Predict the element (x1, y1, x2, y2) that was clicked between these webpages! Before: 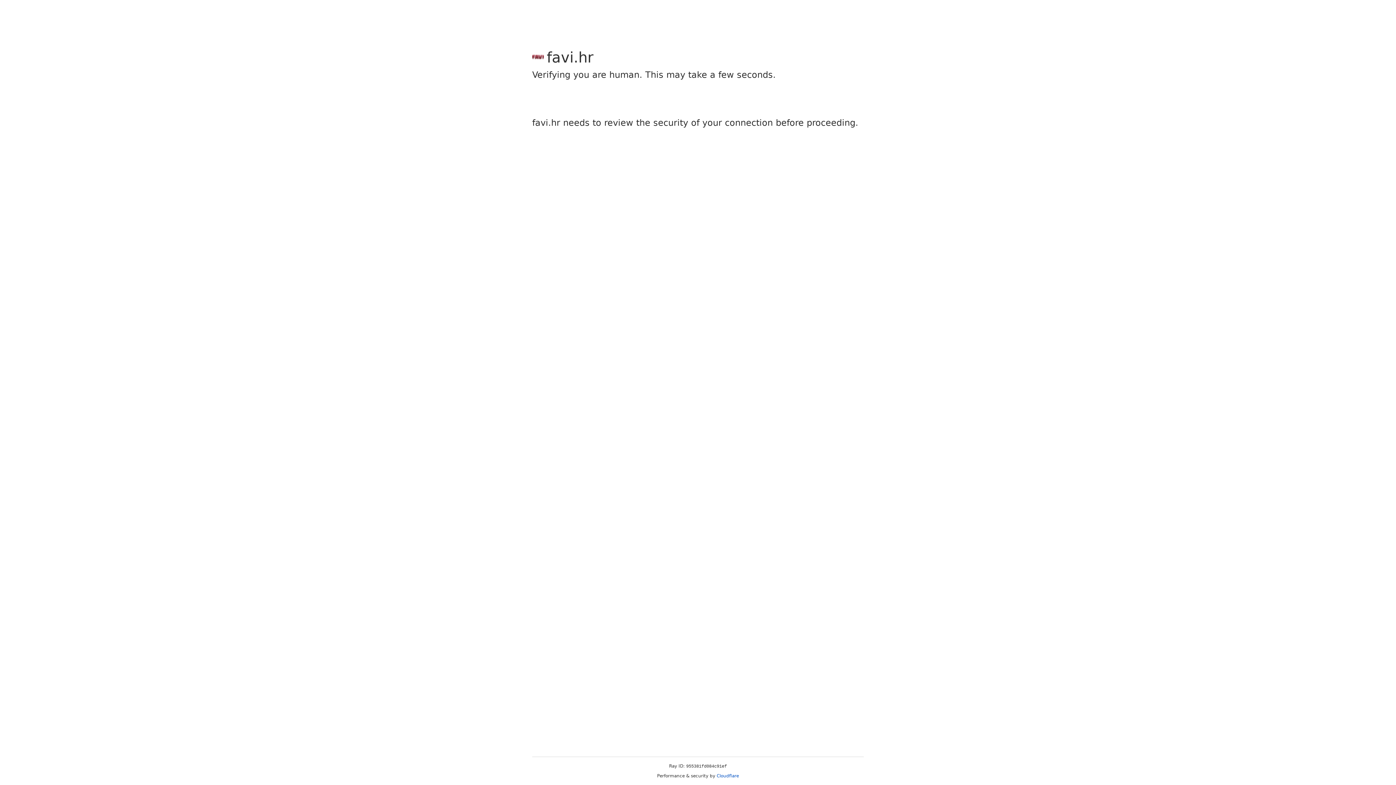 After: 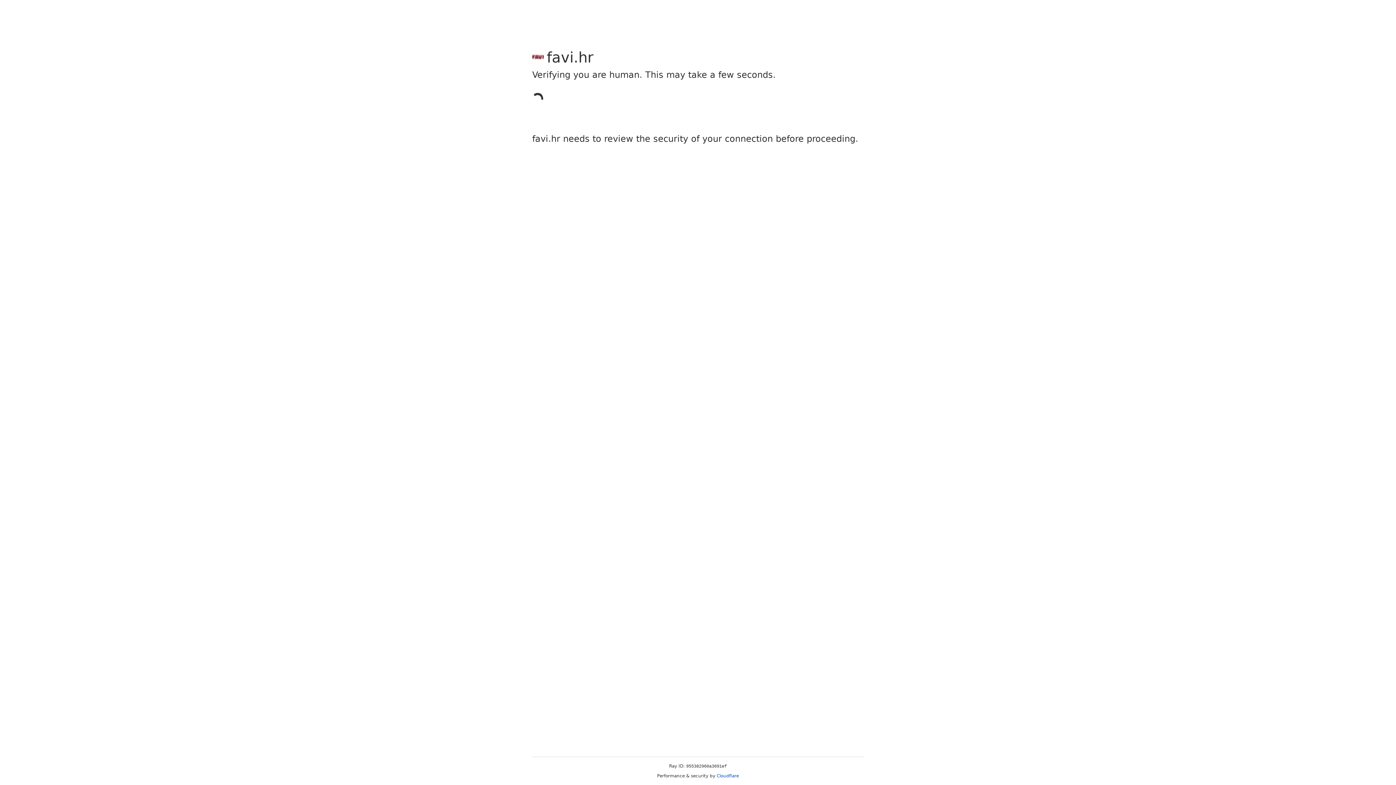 Action: label: Cloudflare bbox: (716, 773, 739, 778)